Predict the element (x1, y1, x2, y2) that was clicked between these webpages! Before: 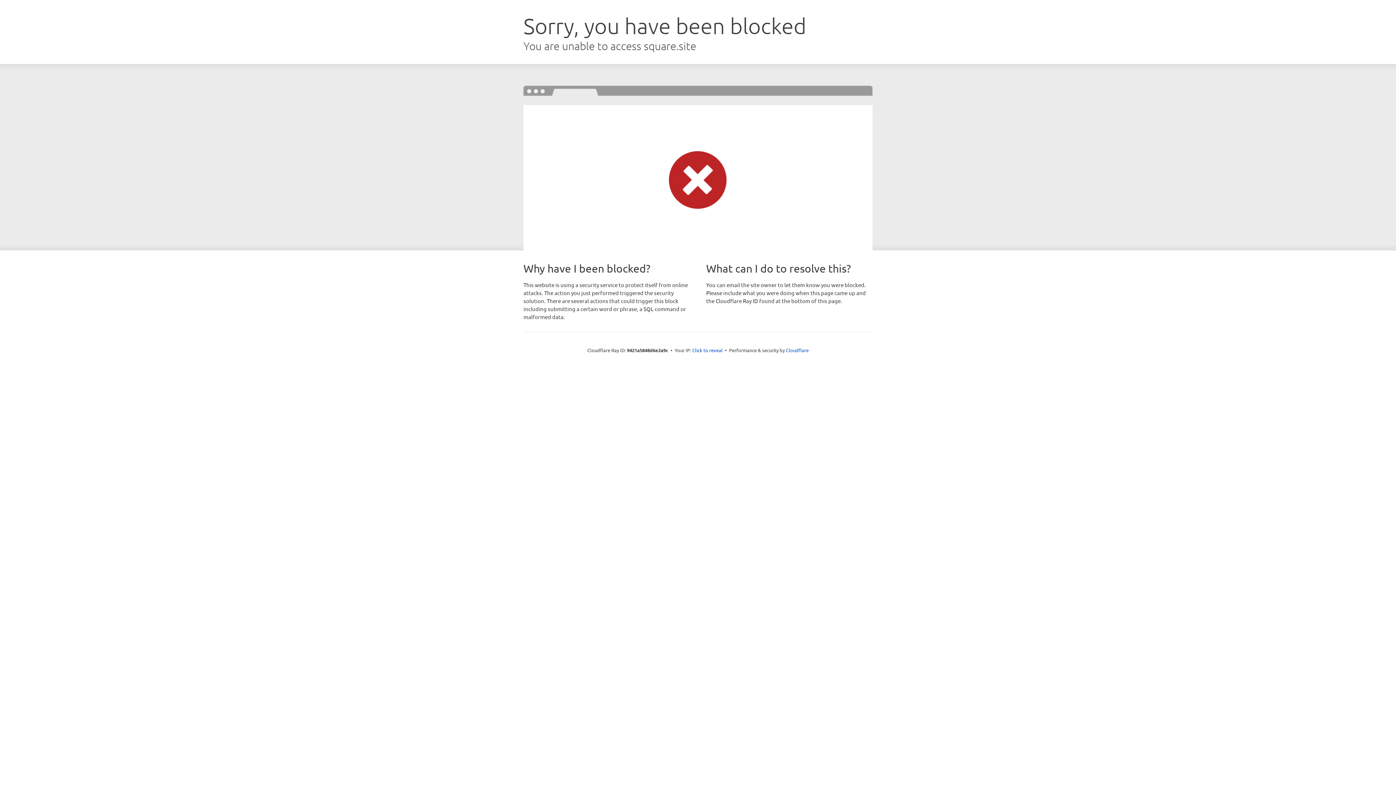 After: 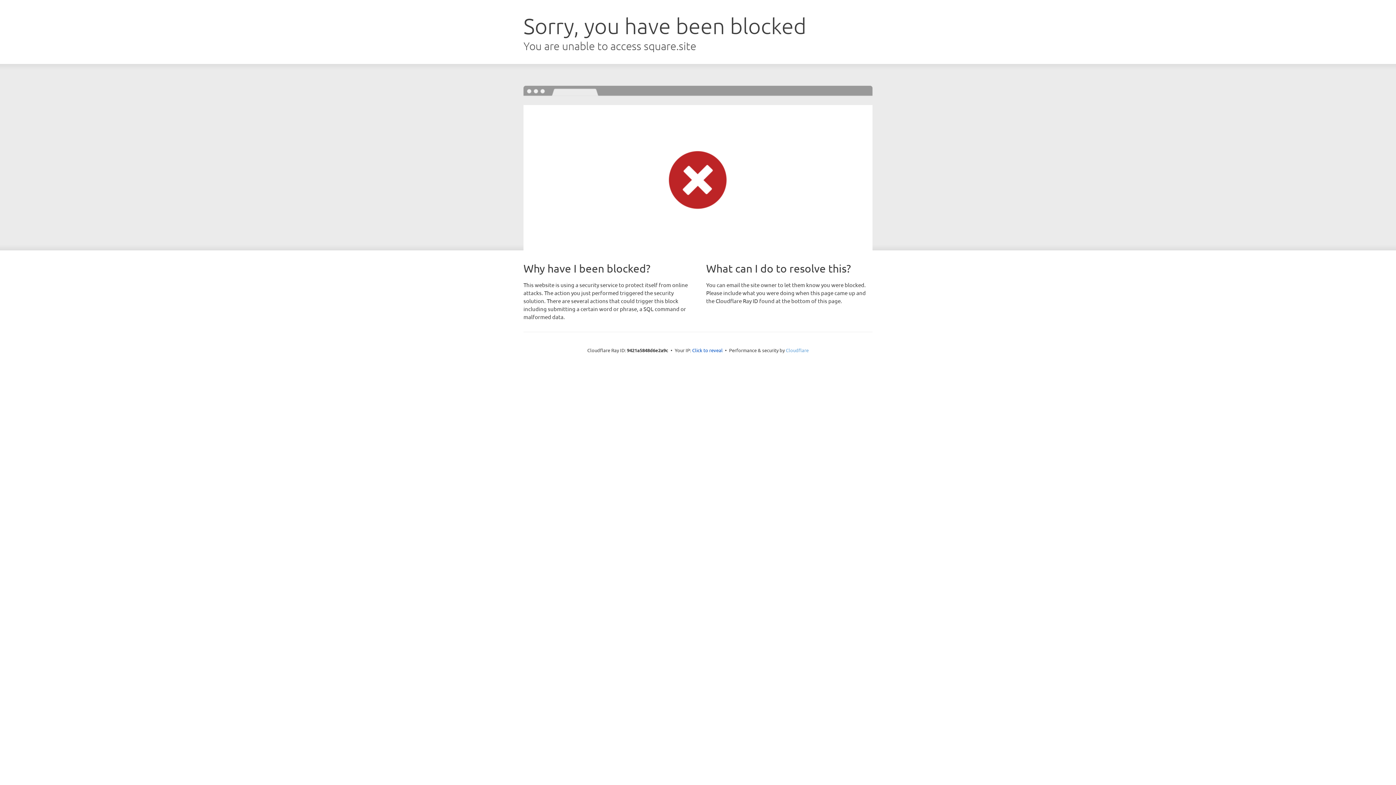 Action: label: Cloudflare bbox: (786, 347, 808, 353)